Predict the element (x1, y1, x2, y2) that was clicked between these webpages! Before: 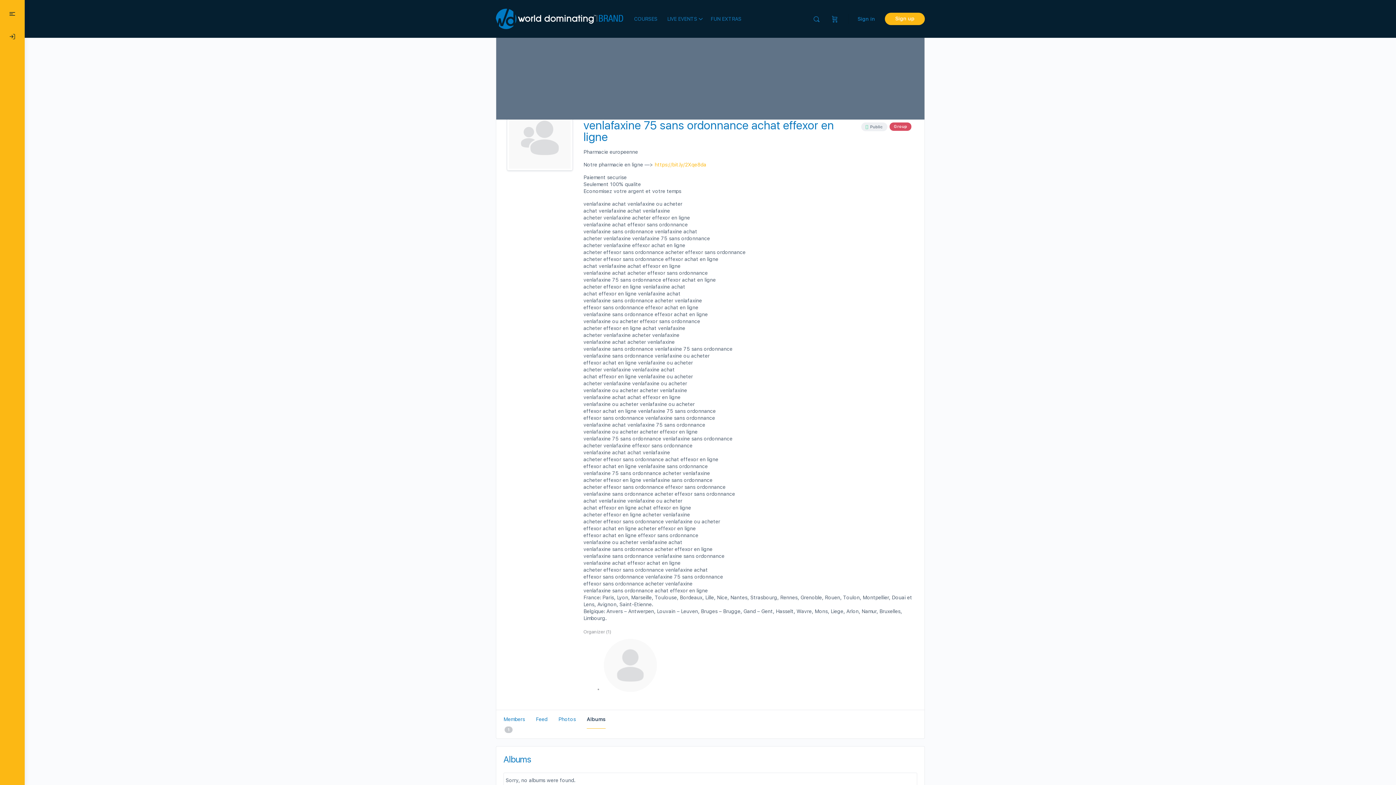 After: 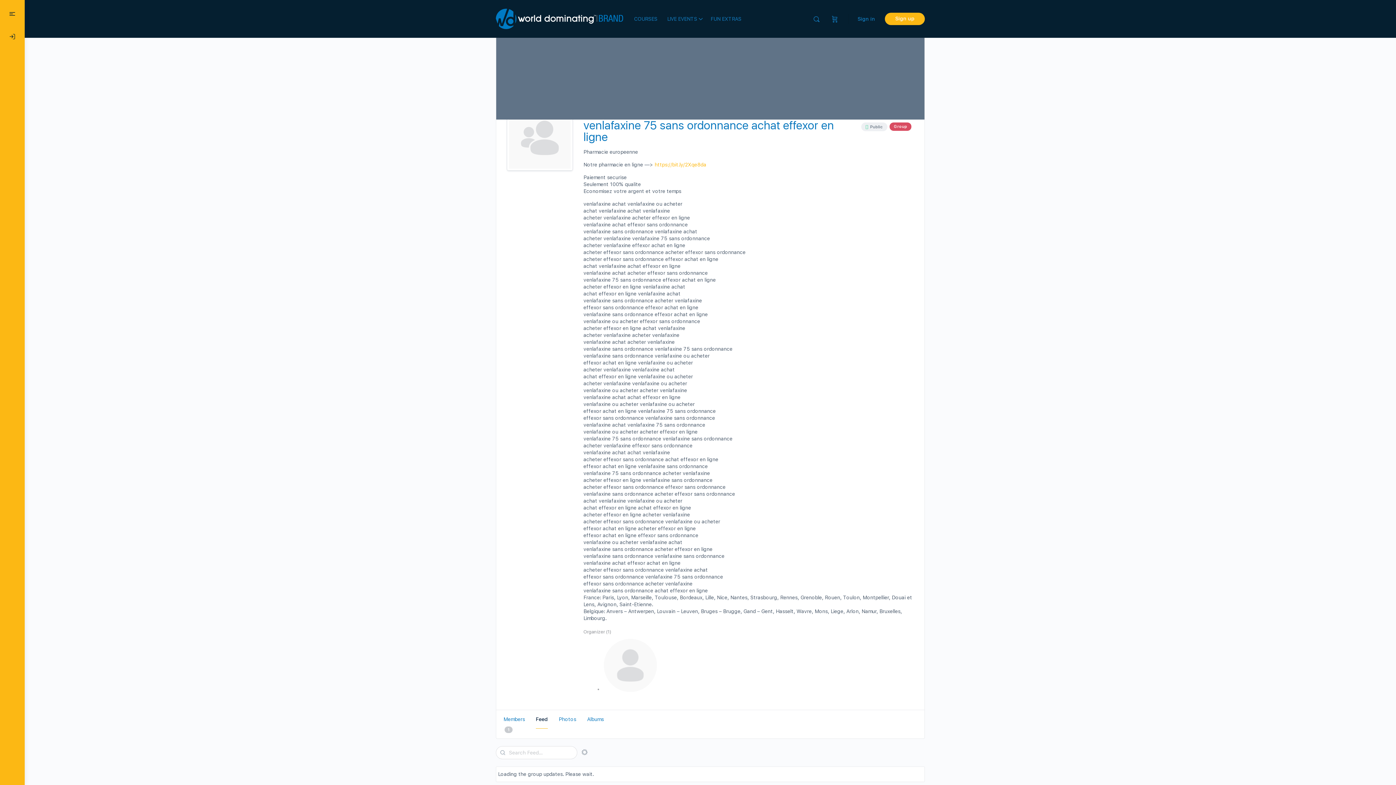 Action: bbox: (536, 710, 547, 729) label: Feed